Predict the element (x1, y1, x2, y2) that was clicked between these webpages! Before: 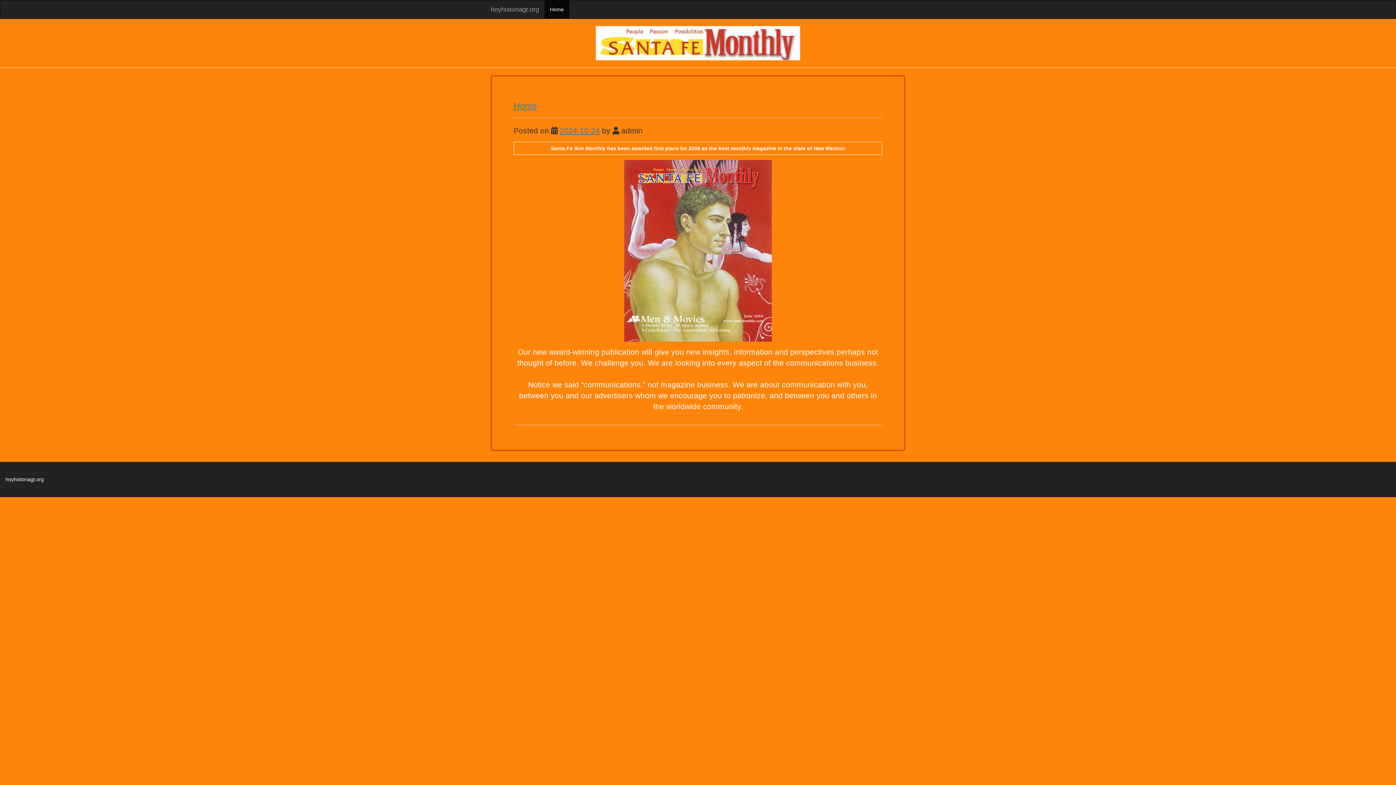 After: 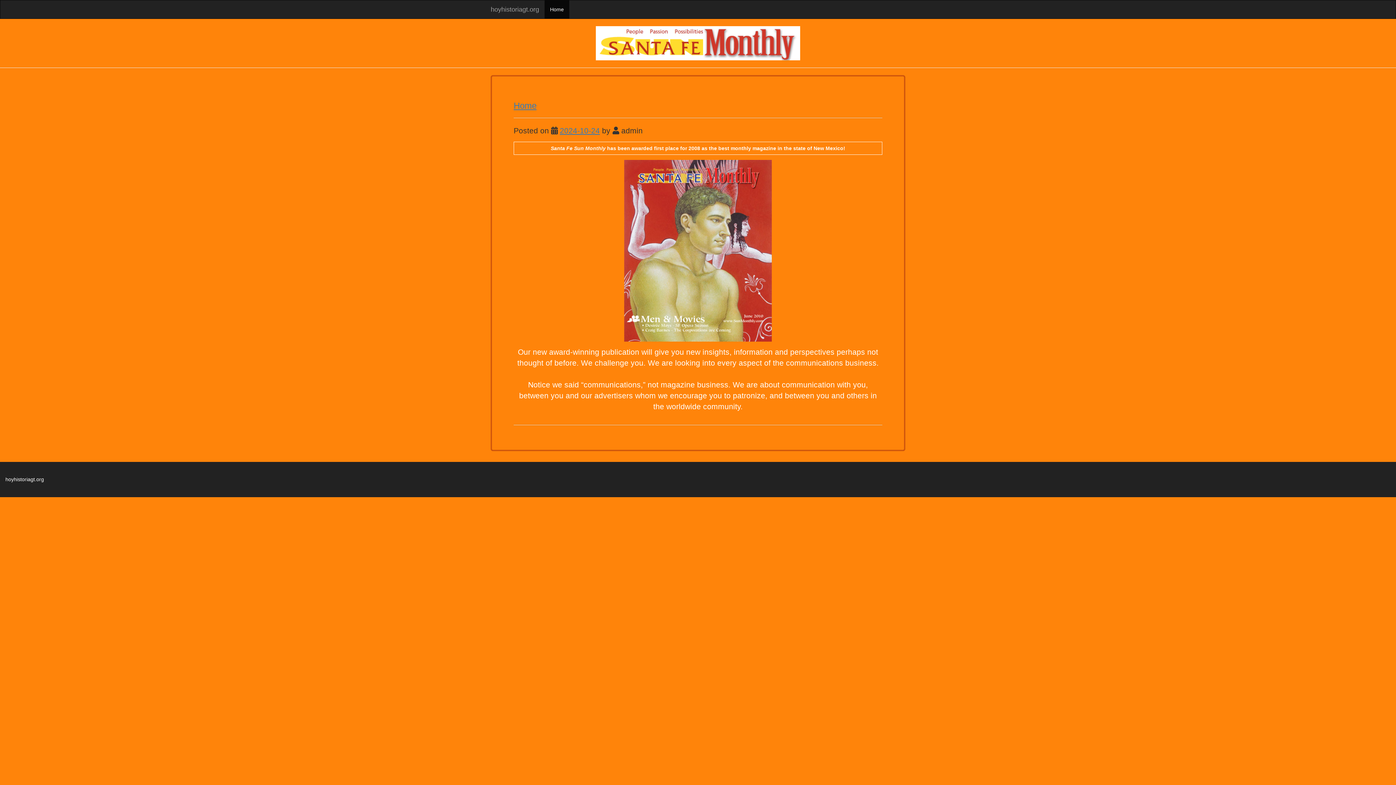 Action: bbox: (490, 26, 905, 60)